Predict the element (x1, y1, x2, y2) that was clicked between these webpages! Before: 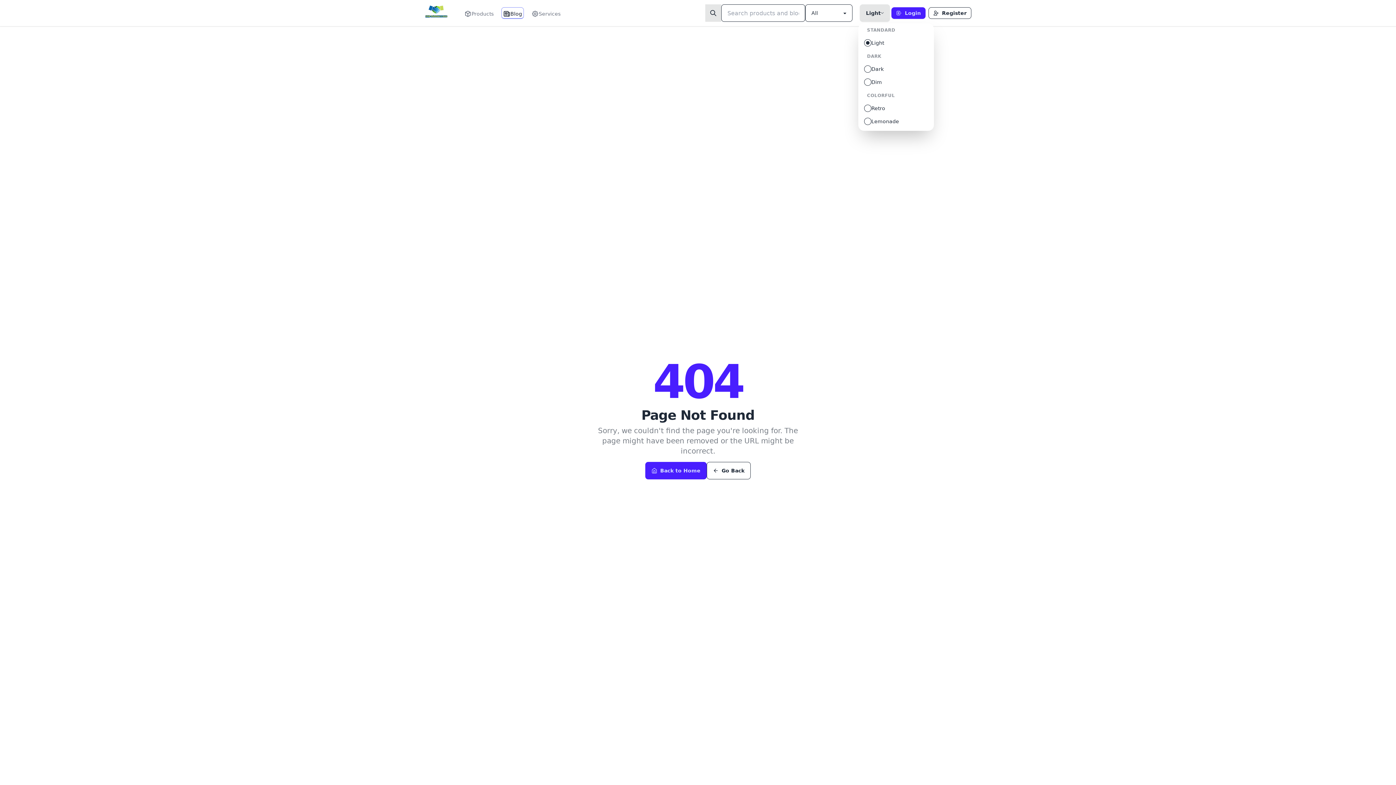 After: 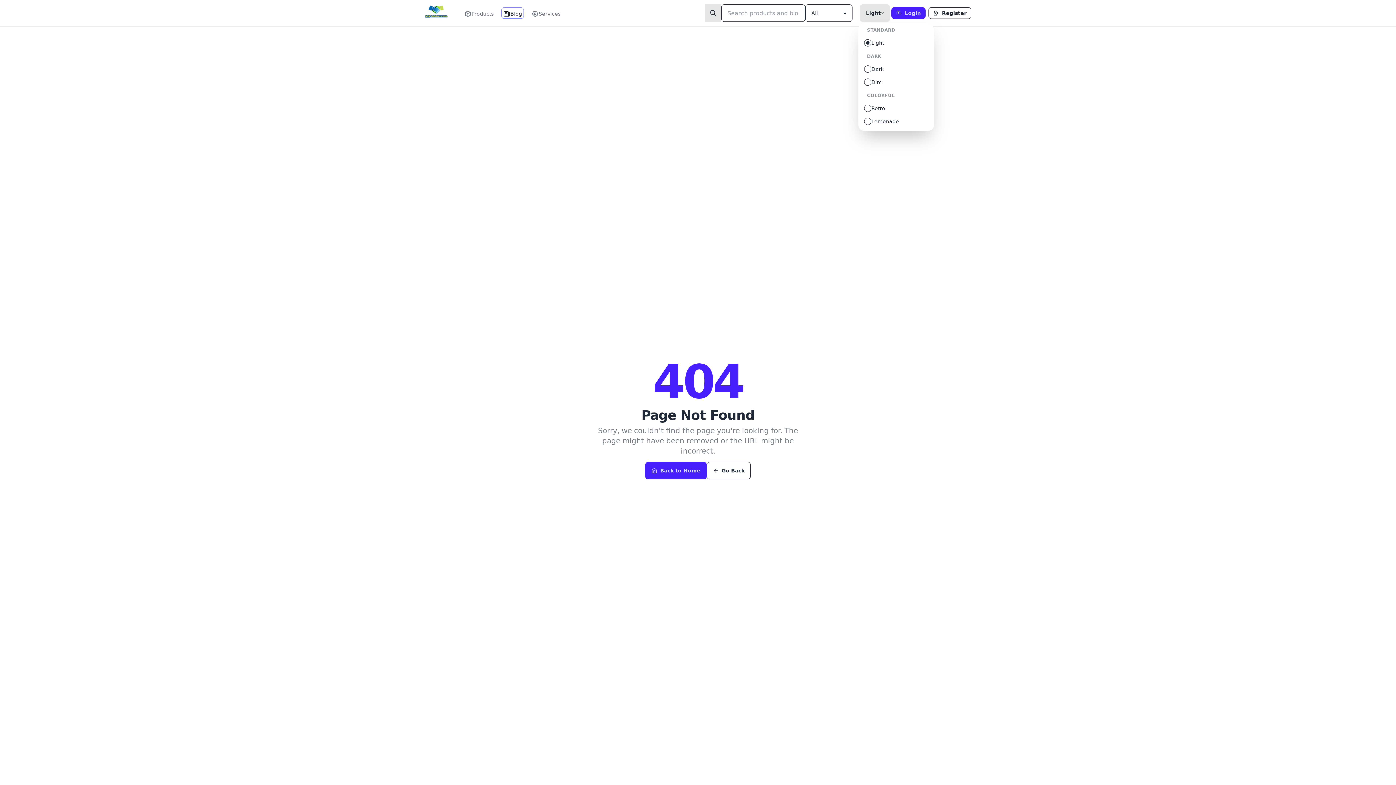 Action: bbox: (860, 4, 890, 21) label: Light